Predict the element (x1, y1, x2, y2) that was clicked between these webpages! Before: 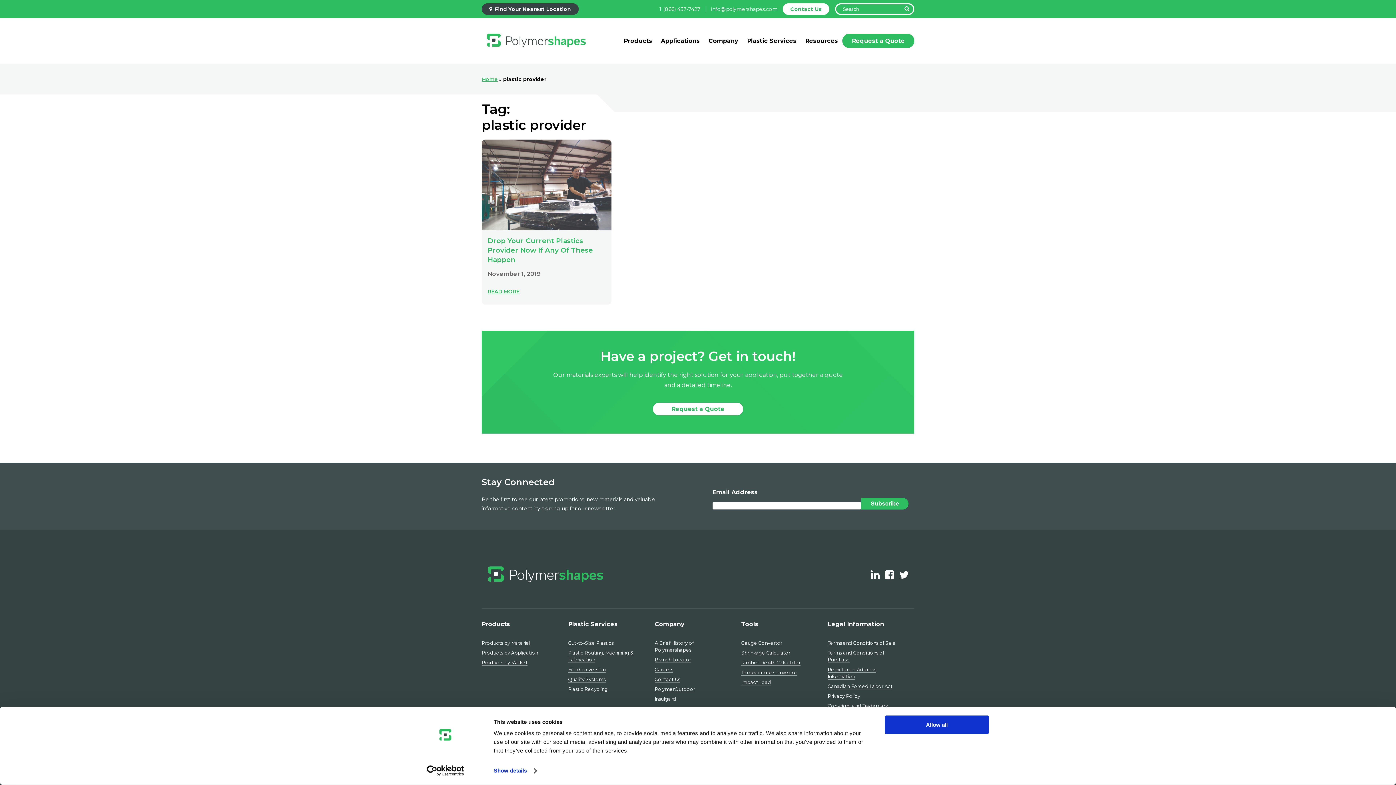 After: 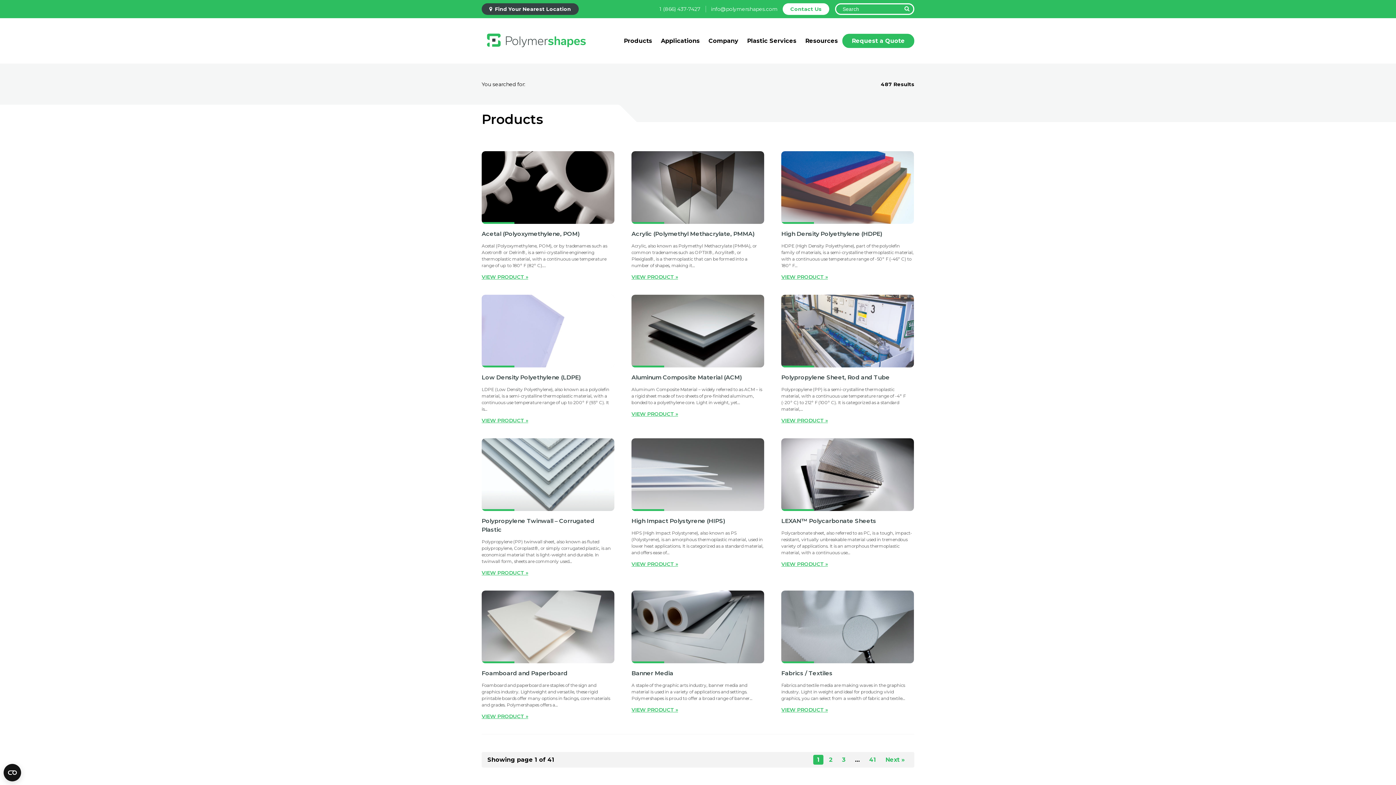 Action: bbox: (902, 5, 912, 12)